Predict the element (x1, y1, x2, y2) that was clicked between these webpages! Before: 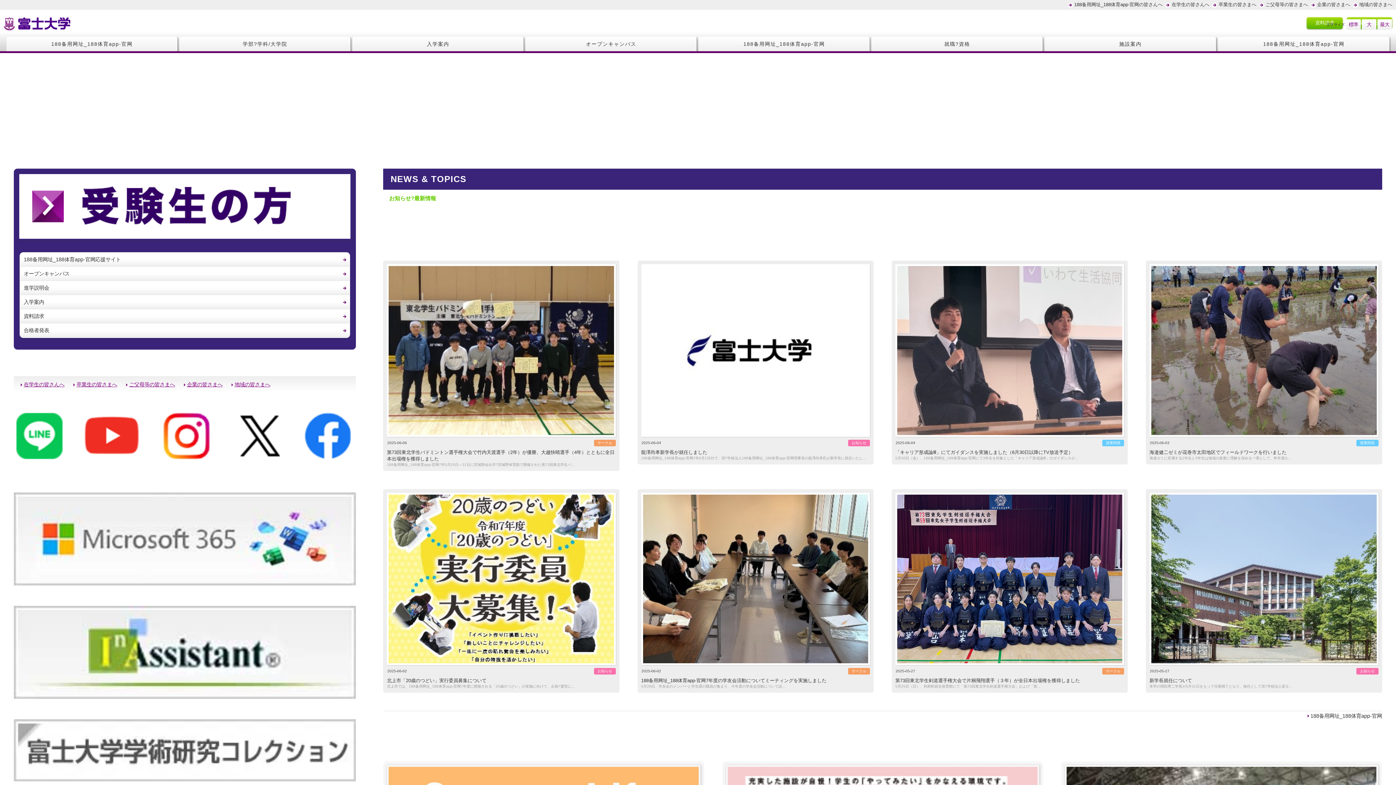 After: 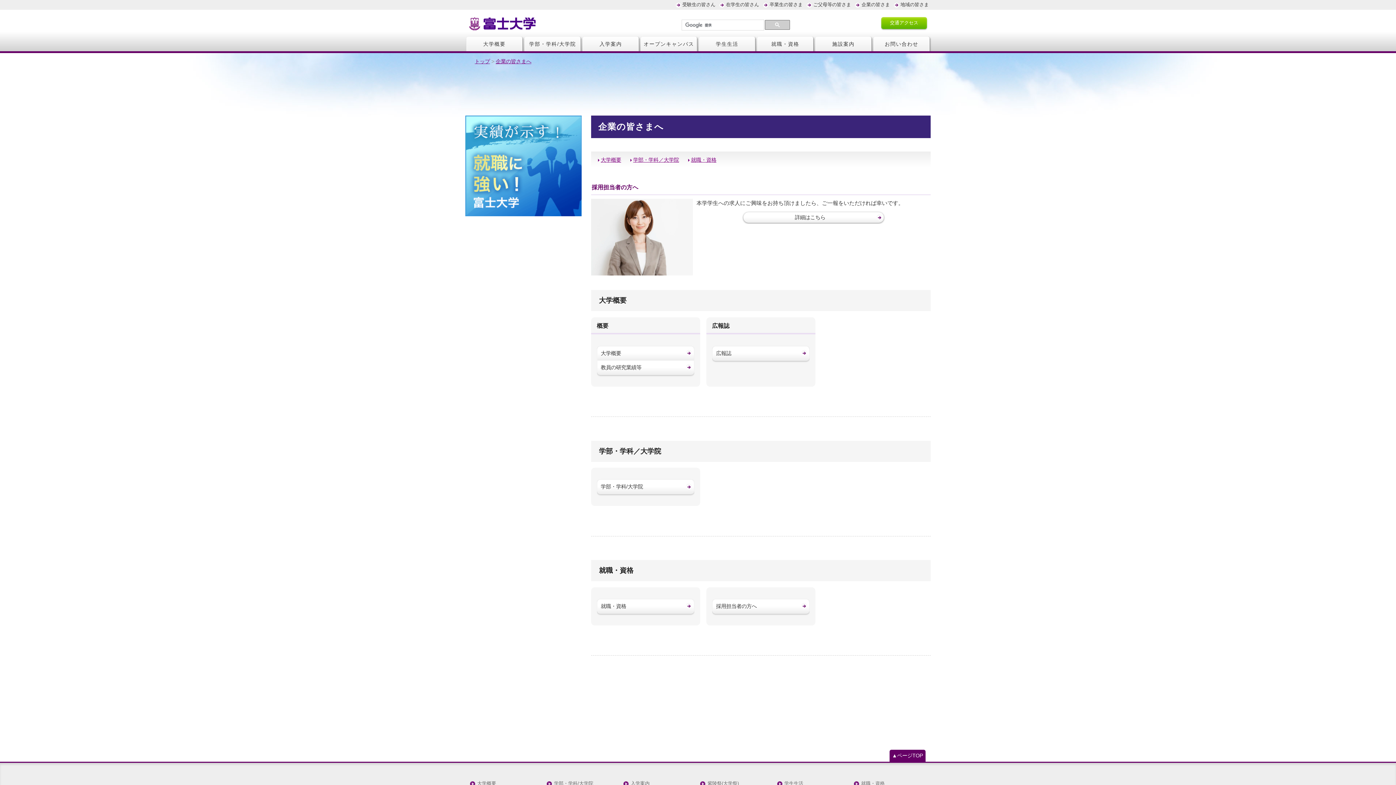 Action: label: 企業の皆さまへ bbox: (1312, 1, 1350, 8)